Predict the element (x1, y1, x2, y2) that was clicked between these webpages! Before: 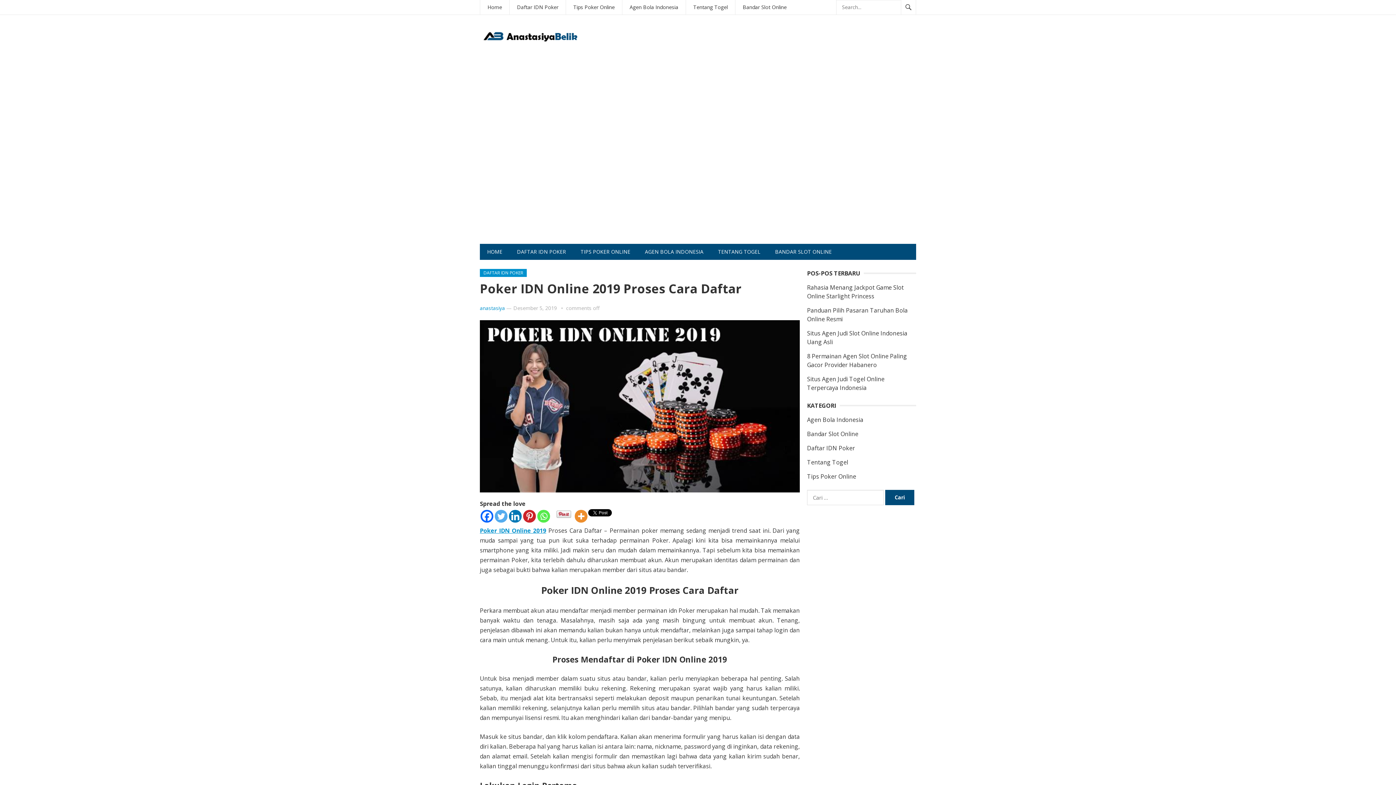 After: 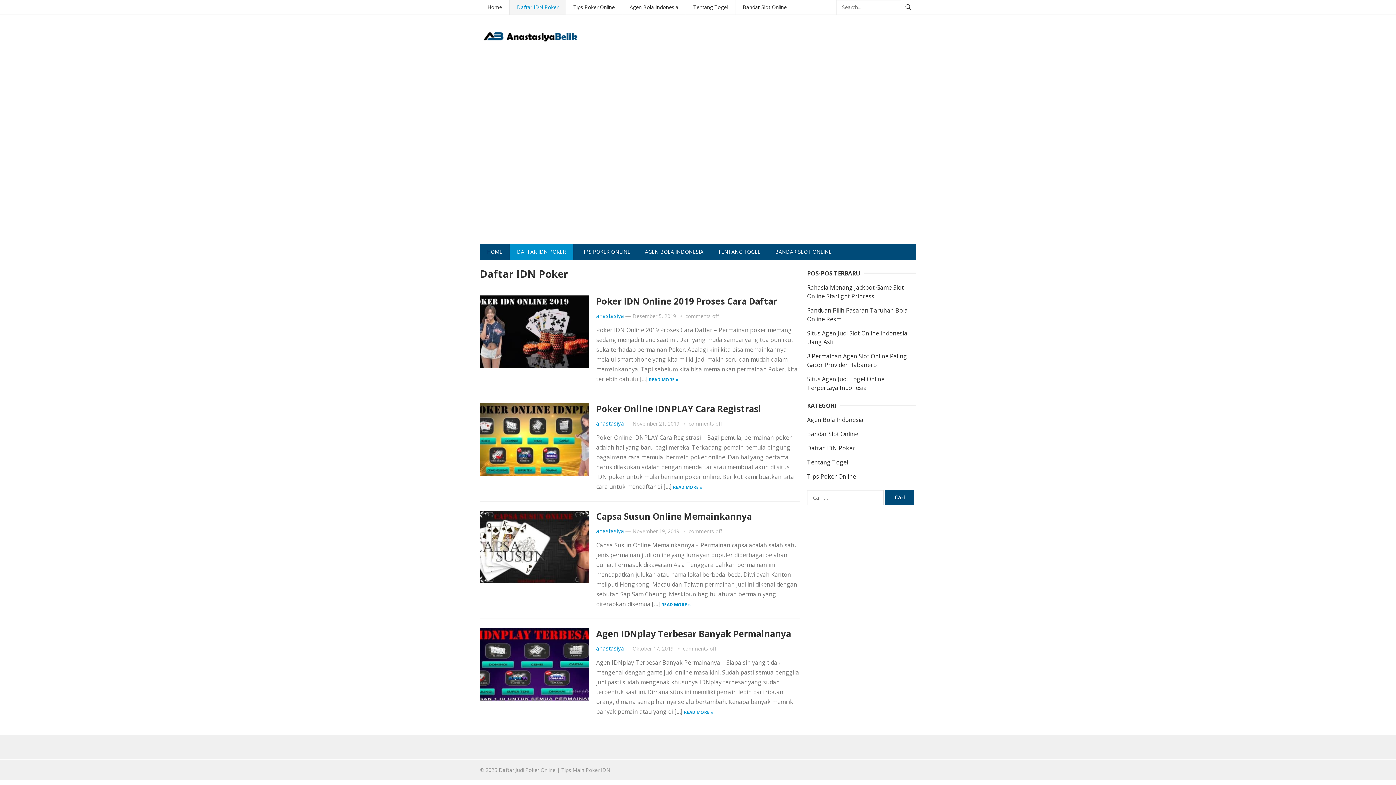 Action: label: DAFTAR IDN POKER bbox: (509, 244, 573, 260)